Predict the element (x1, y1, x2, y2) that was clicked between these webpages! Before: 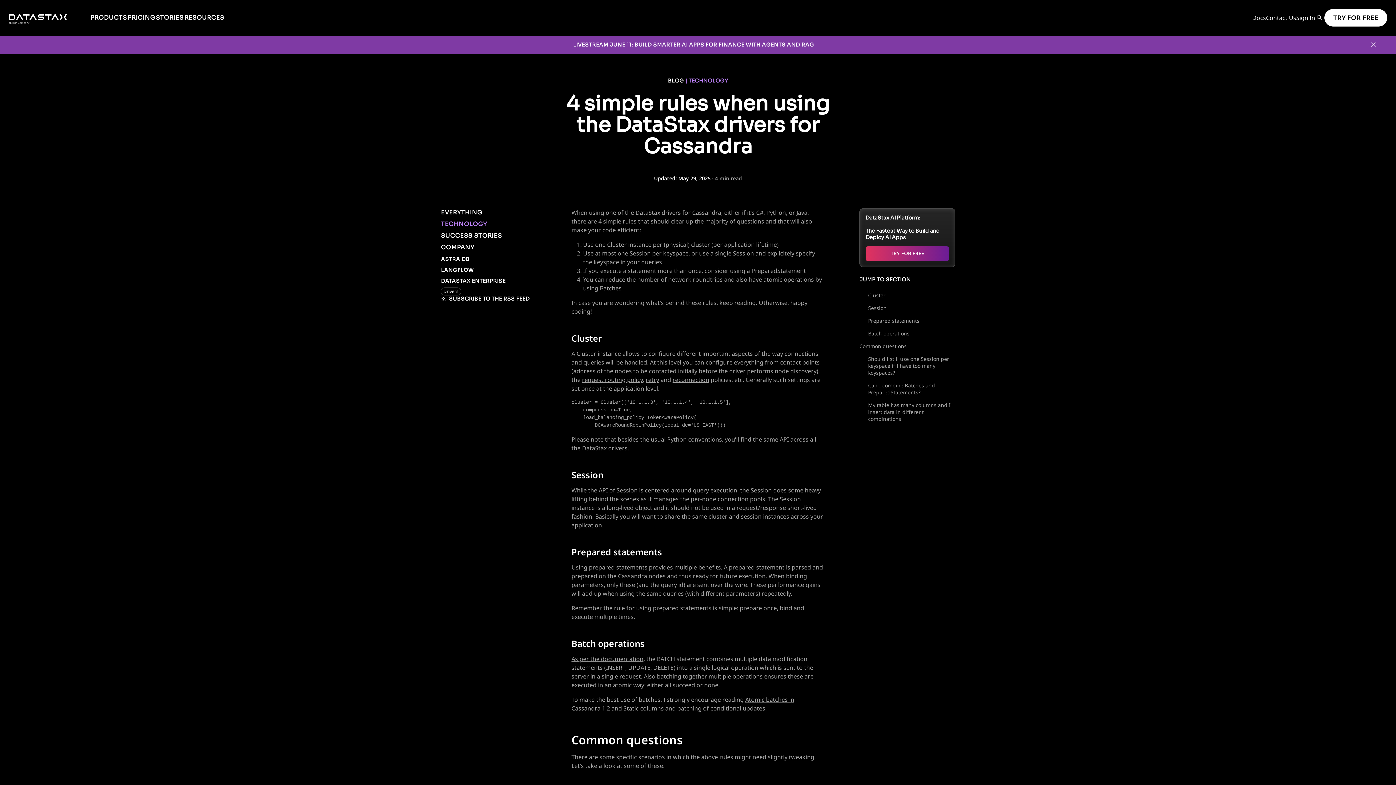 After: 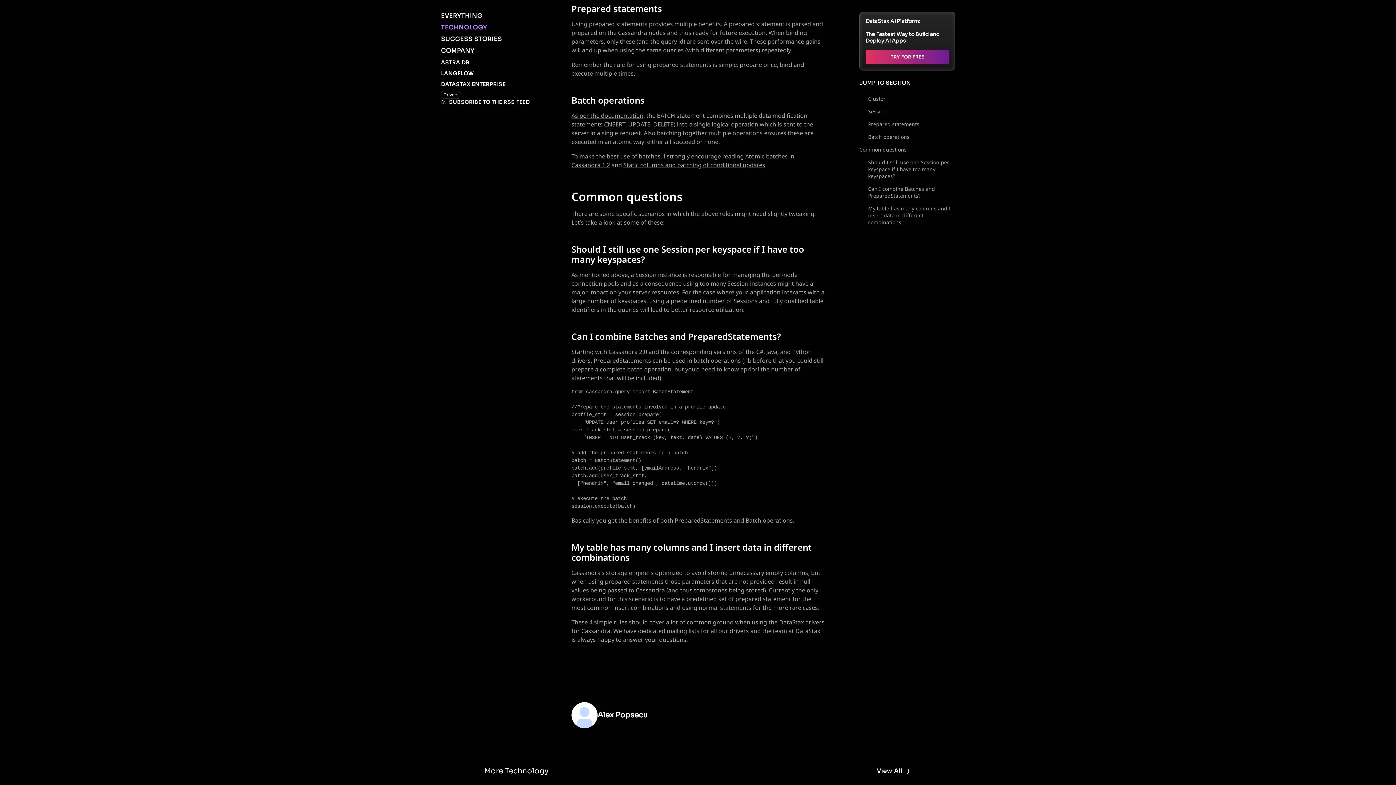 Action: label: Prepared statements bbox: (859, 317, 955, 324)